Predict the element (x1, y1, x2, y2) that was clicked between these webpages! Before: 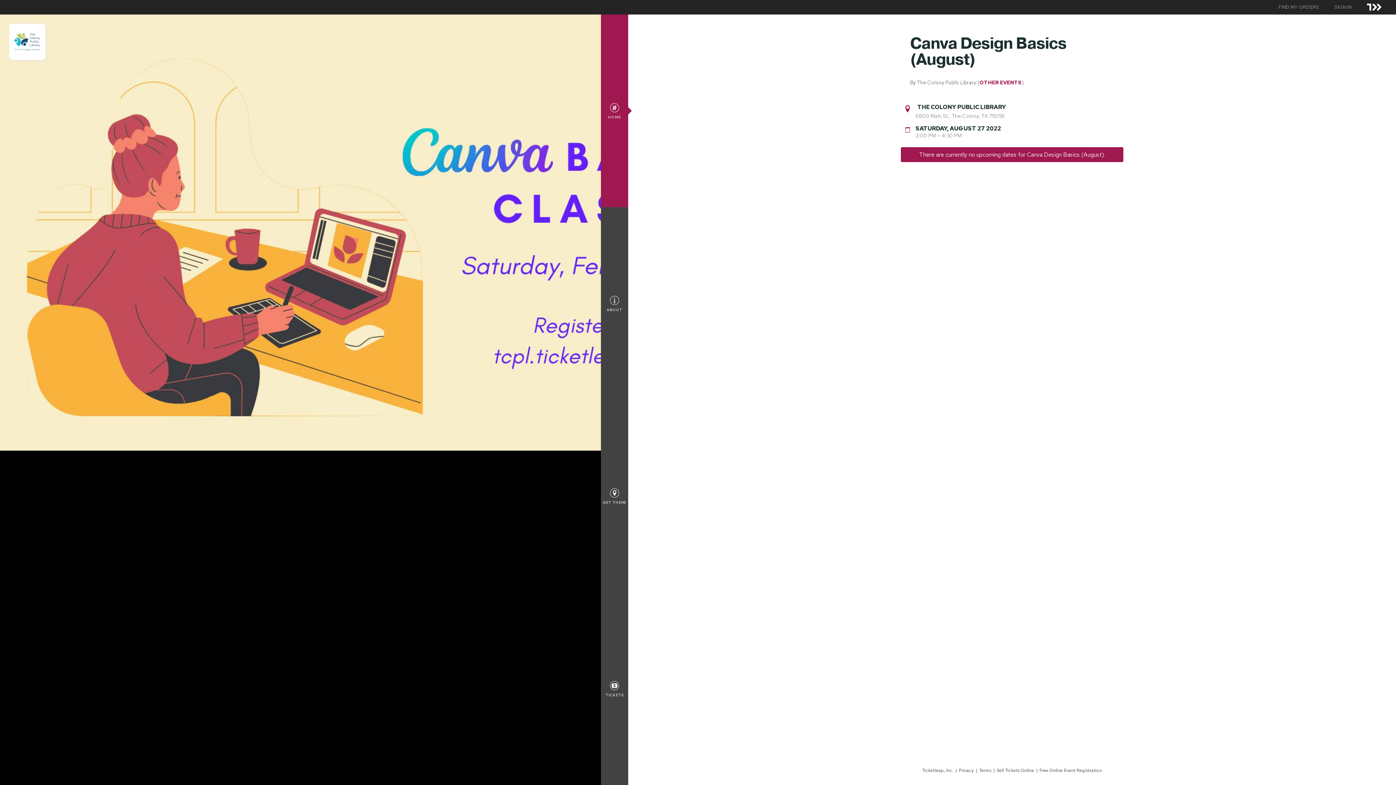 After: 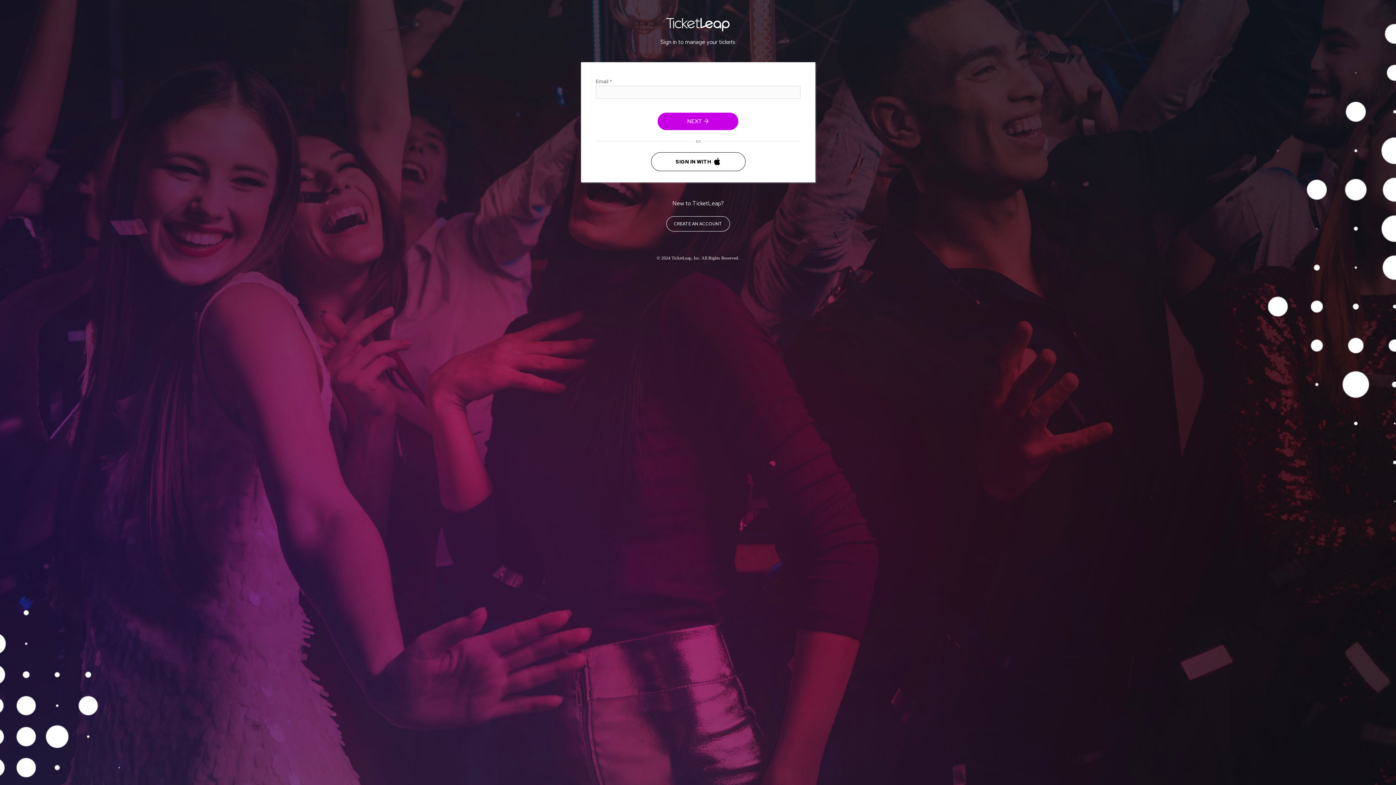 Action: label: SIGN IN bbox: (1327, 4, 1359, 10)